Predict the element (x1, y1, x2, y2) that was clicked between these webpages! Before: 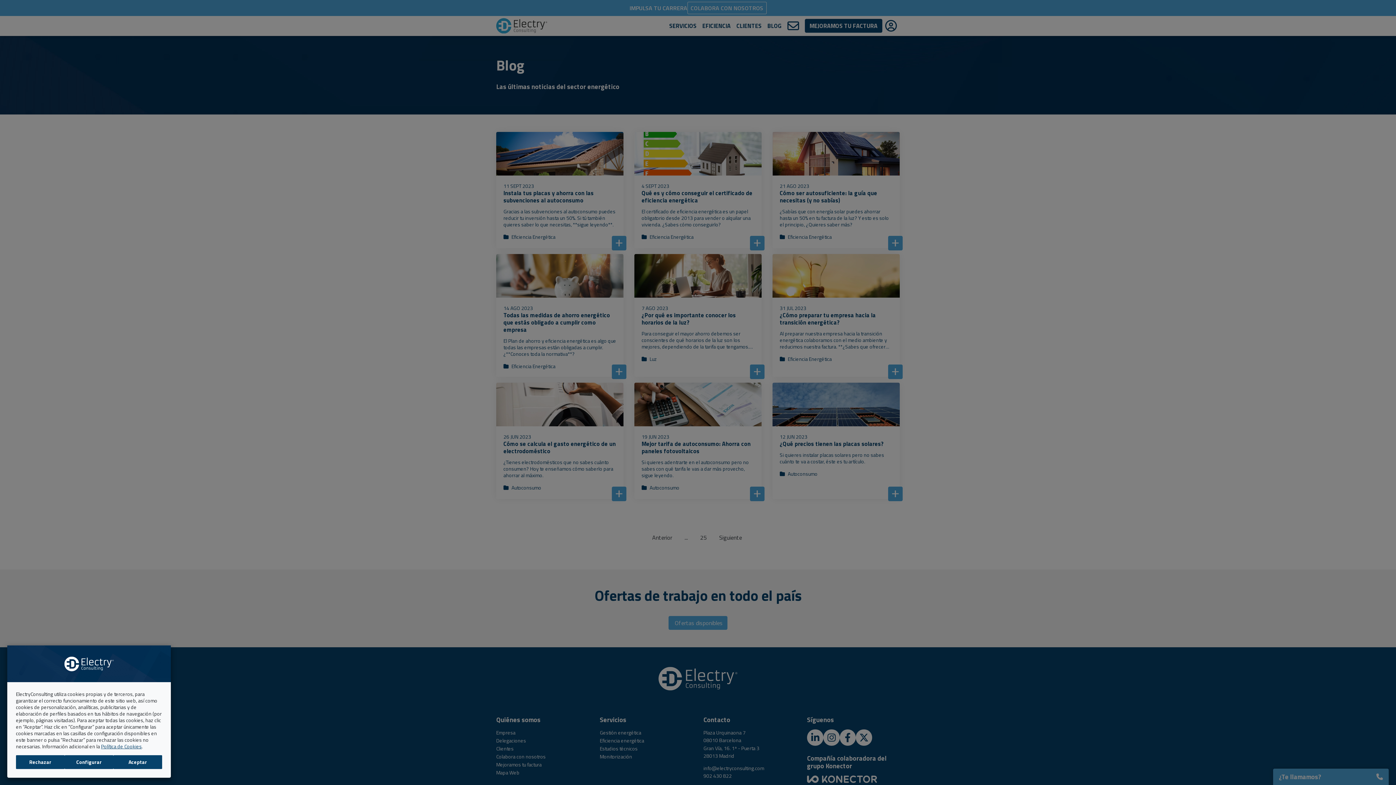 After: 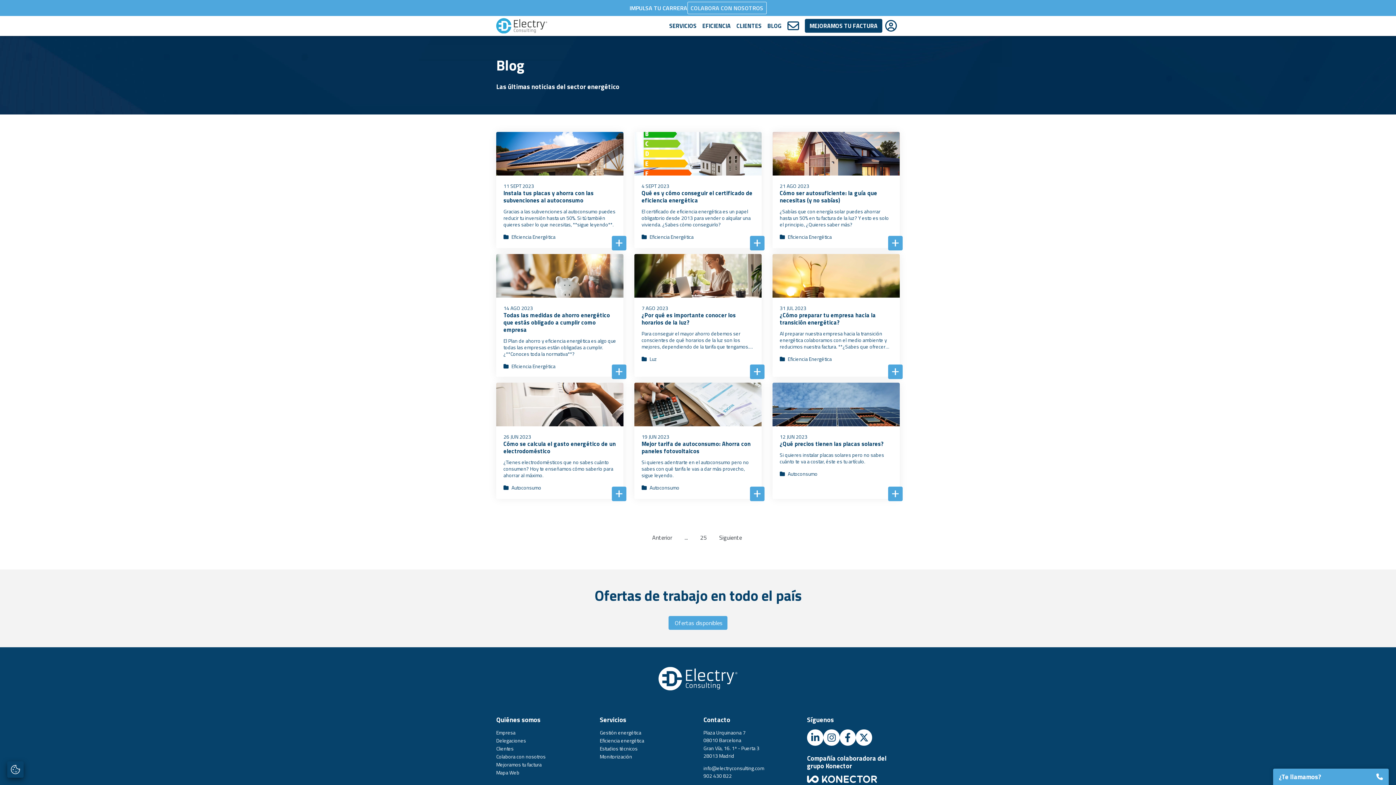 Action: bbox: (113, 755, 162, 769) label: Aceptar